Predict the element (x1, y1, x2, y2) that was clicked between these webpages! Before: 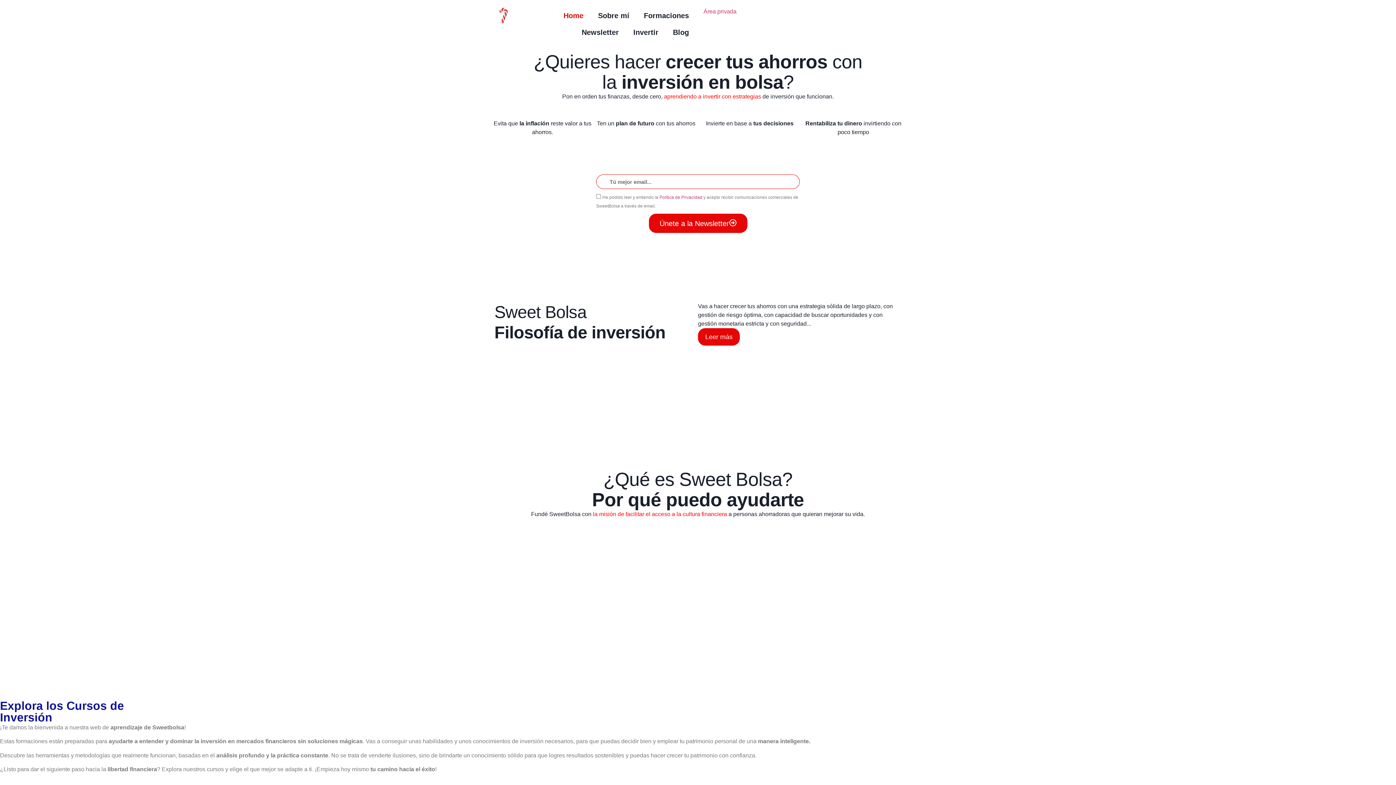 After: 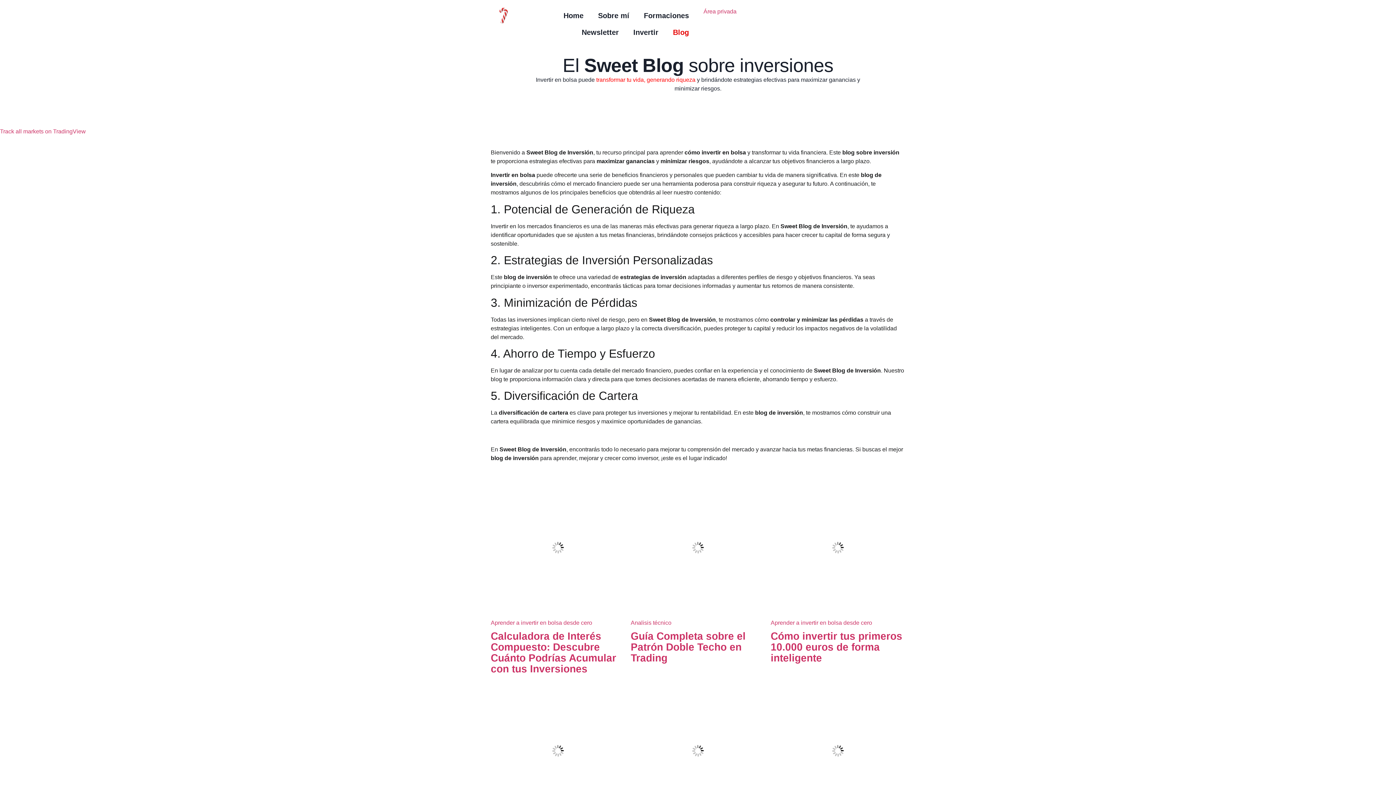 Action: bbox: (665, 24, 696, 40) label: Blog